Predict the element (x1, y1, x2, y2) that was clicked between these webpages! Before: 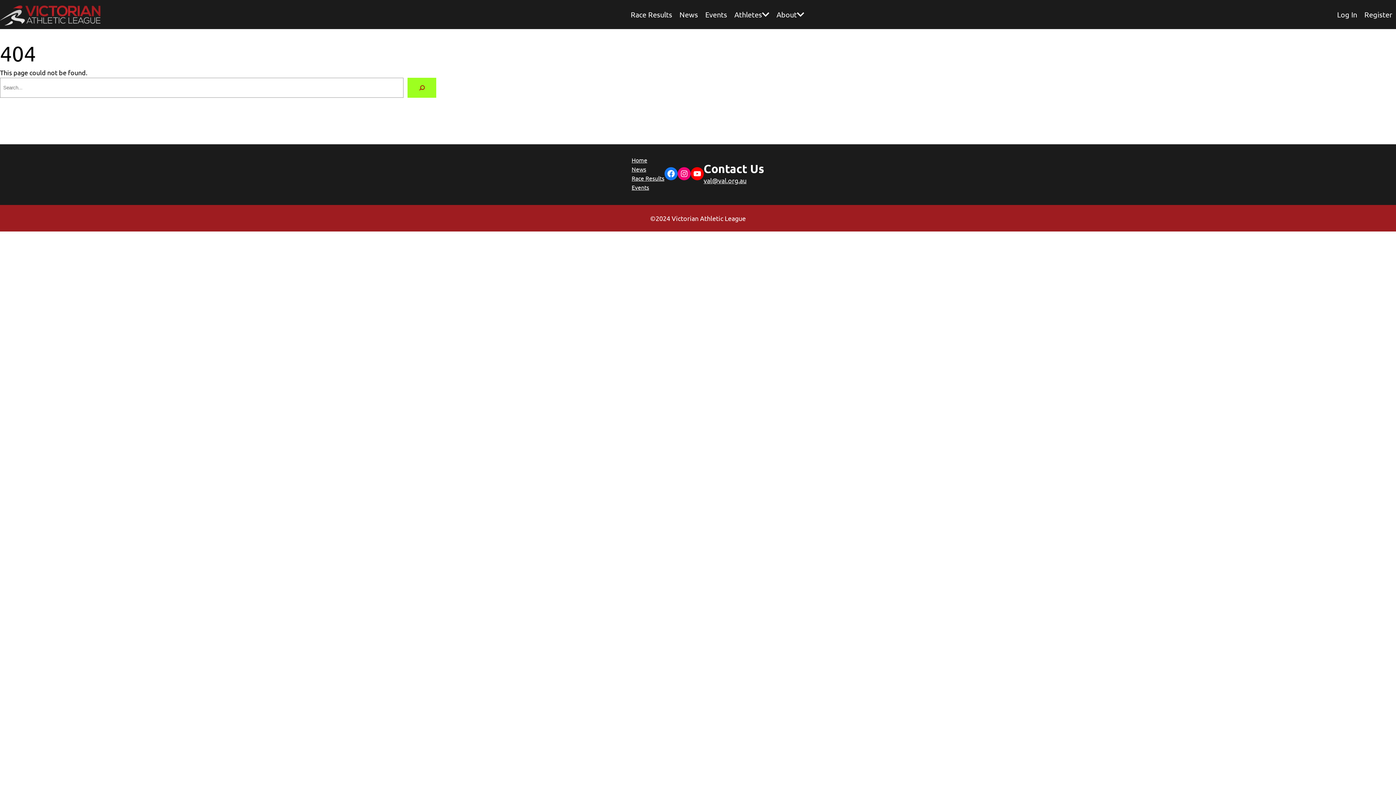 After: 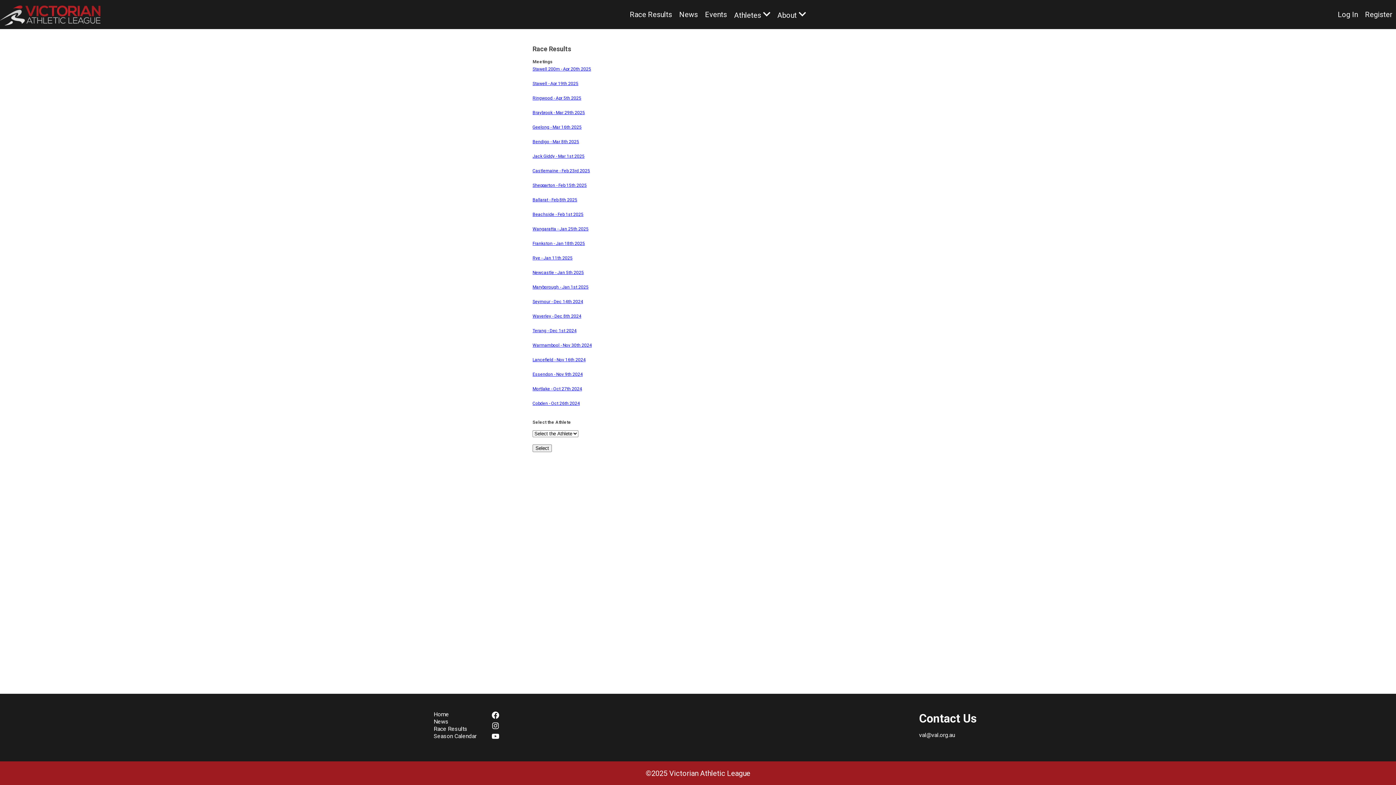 Action: bbox: (627, 5, 676, 24) label: Race Results